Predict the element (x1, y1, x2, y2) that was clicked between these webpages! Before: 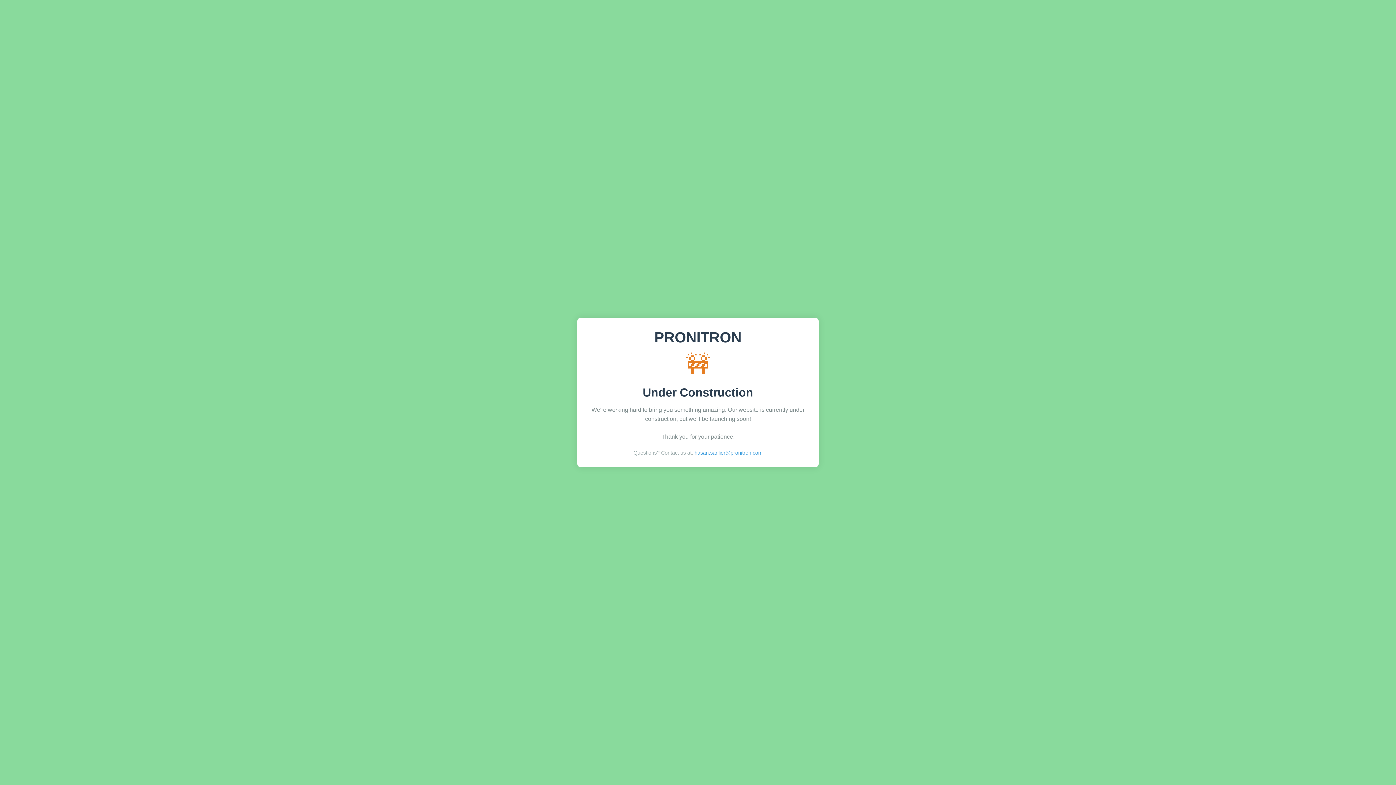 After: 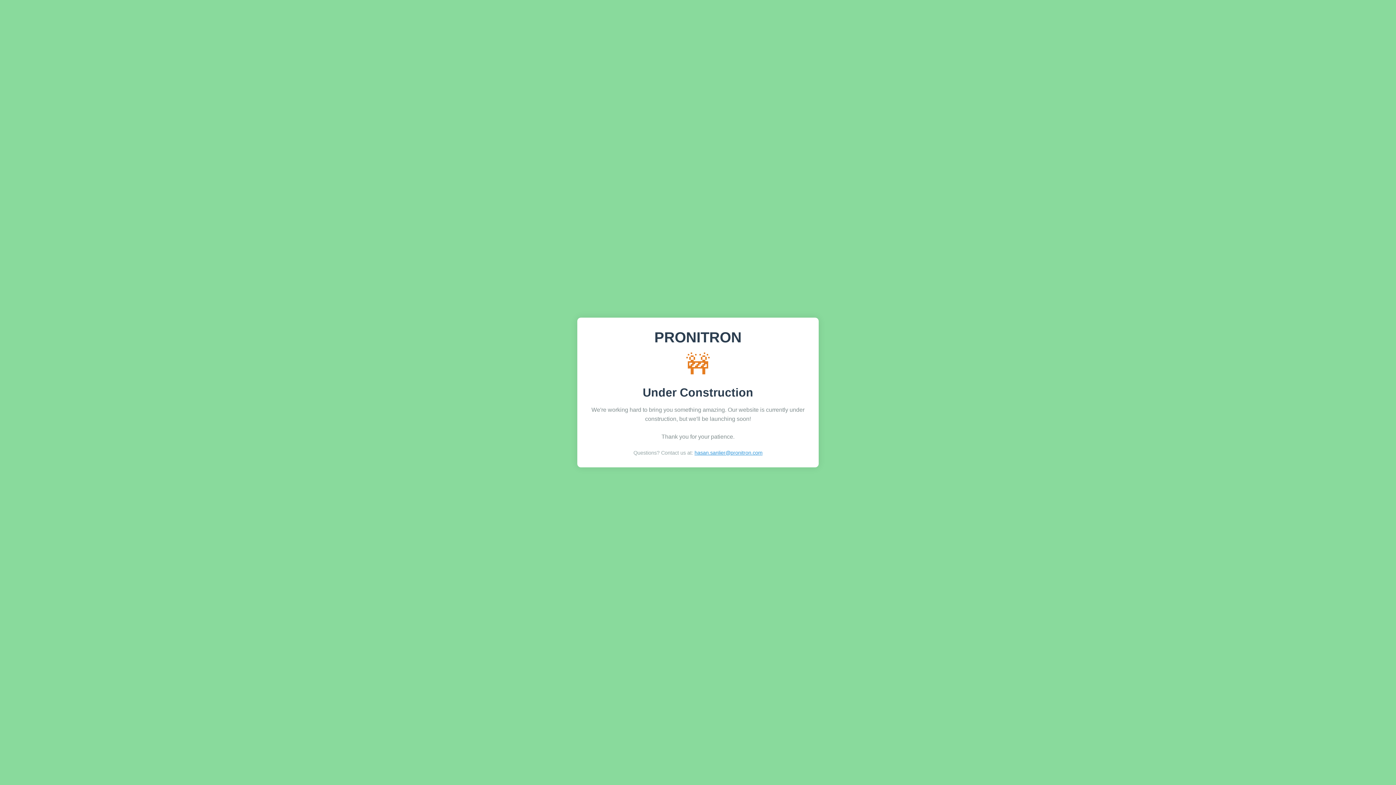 Action: bbox: (694, 450, 762, 456) label: hasan.sanlier@pronitron.com